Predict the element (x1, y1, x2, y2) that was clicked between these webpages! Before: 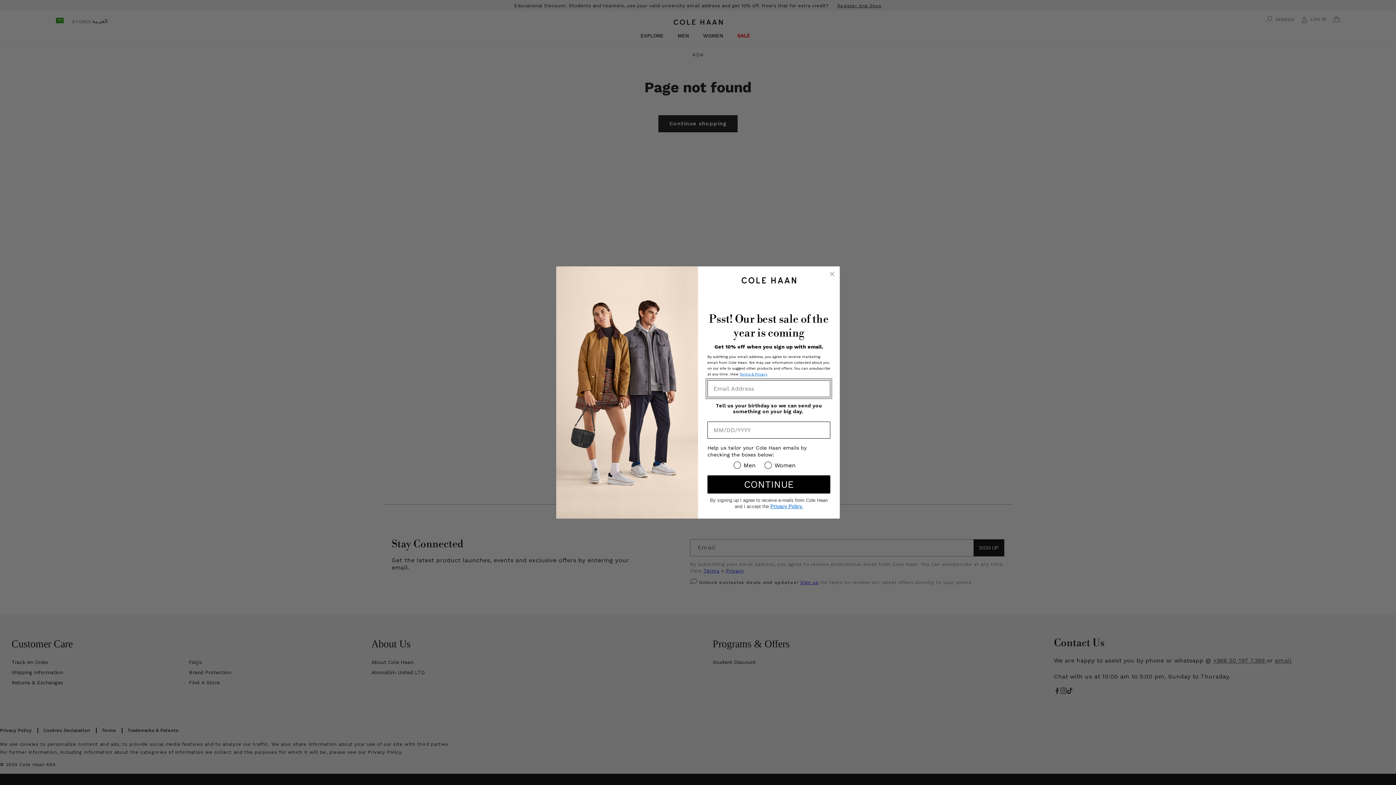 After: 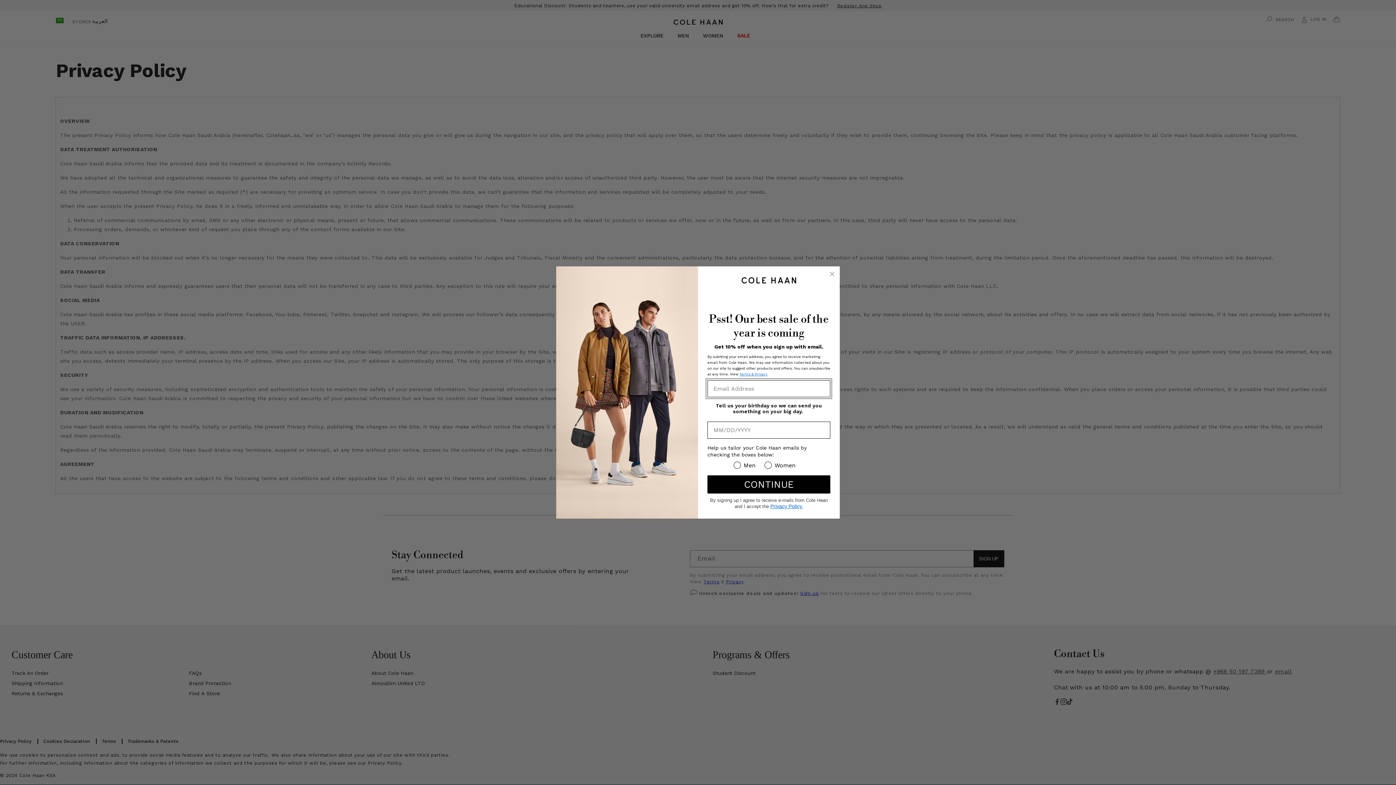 Action: label: Terms & Privacy bbox: (739, 372, 767, 376)